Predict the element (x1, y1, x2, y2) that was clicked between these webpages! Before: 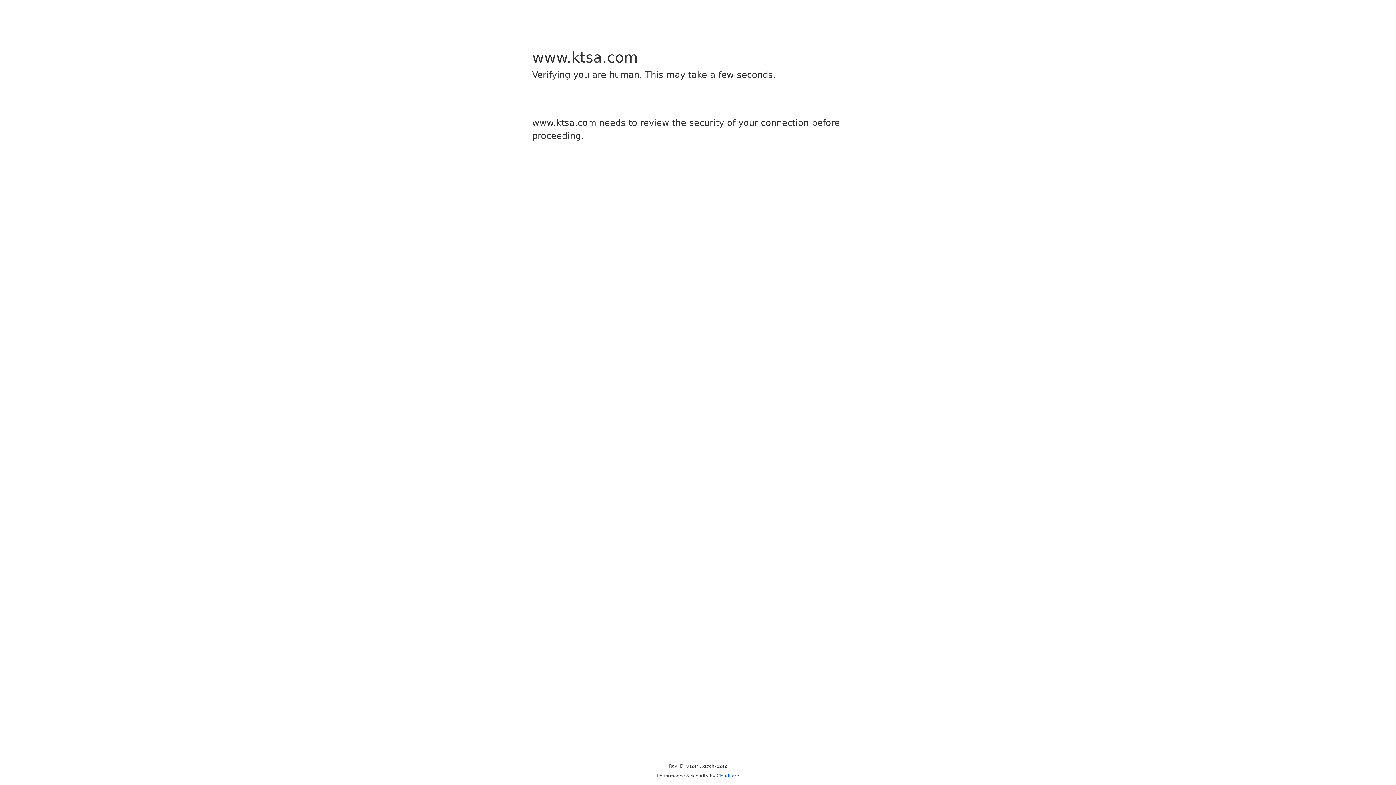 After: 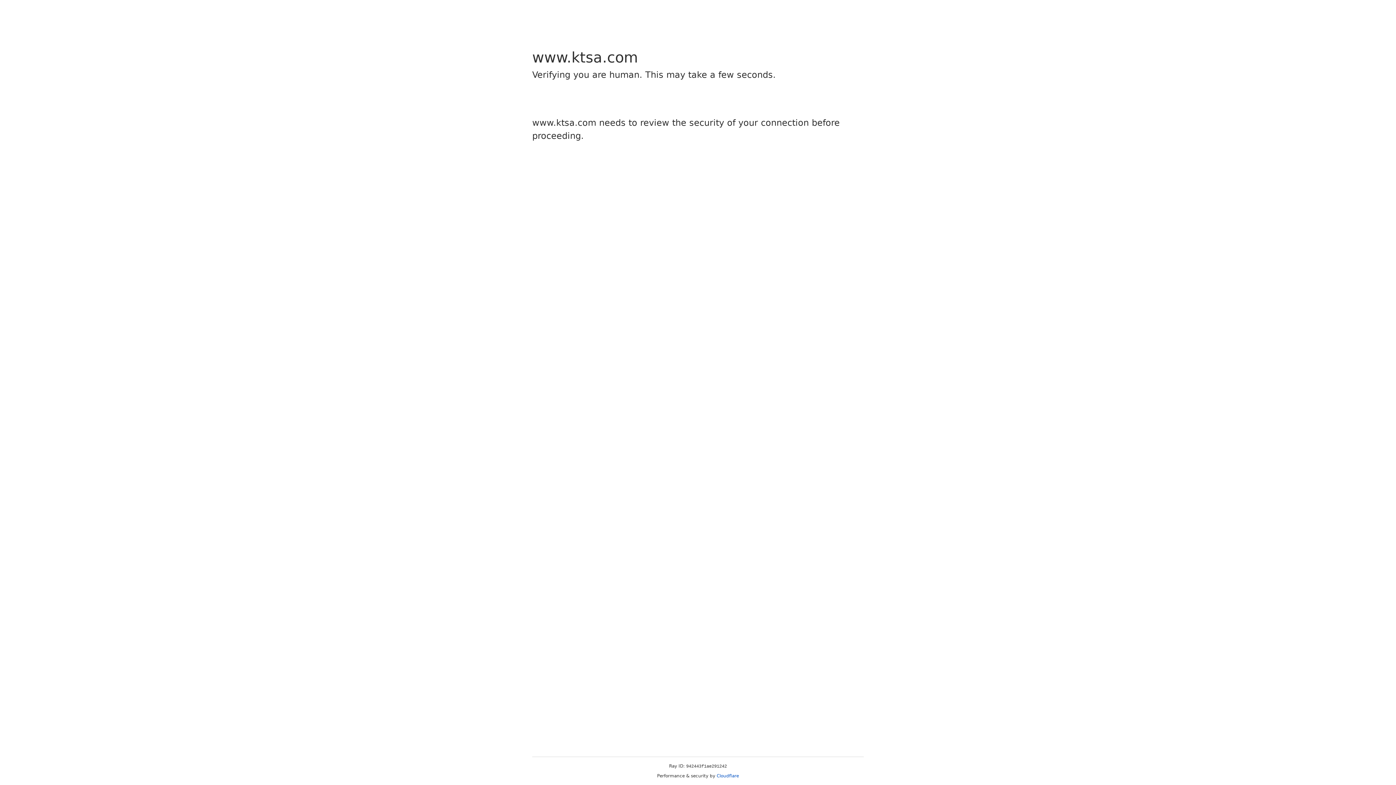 Action: label: Cloudflare bbox: (716, 773, 739, 778)